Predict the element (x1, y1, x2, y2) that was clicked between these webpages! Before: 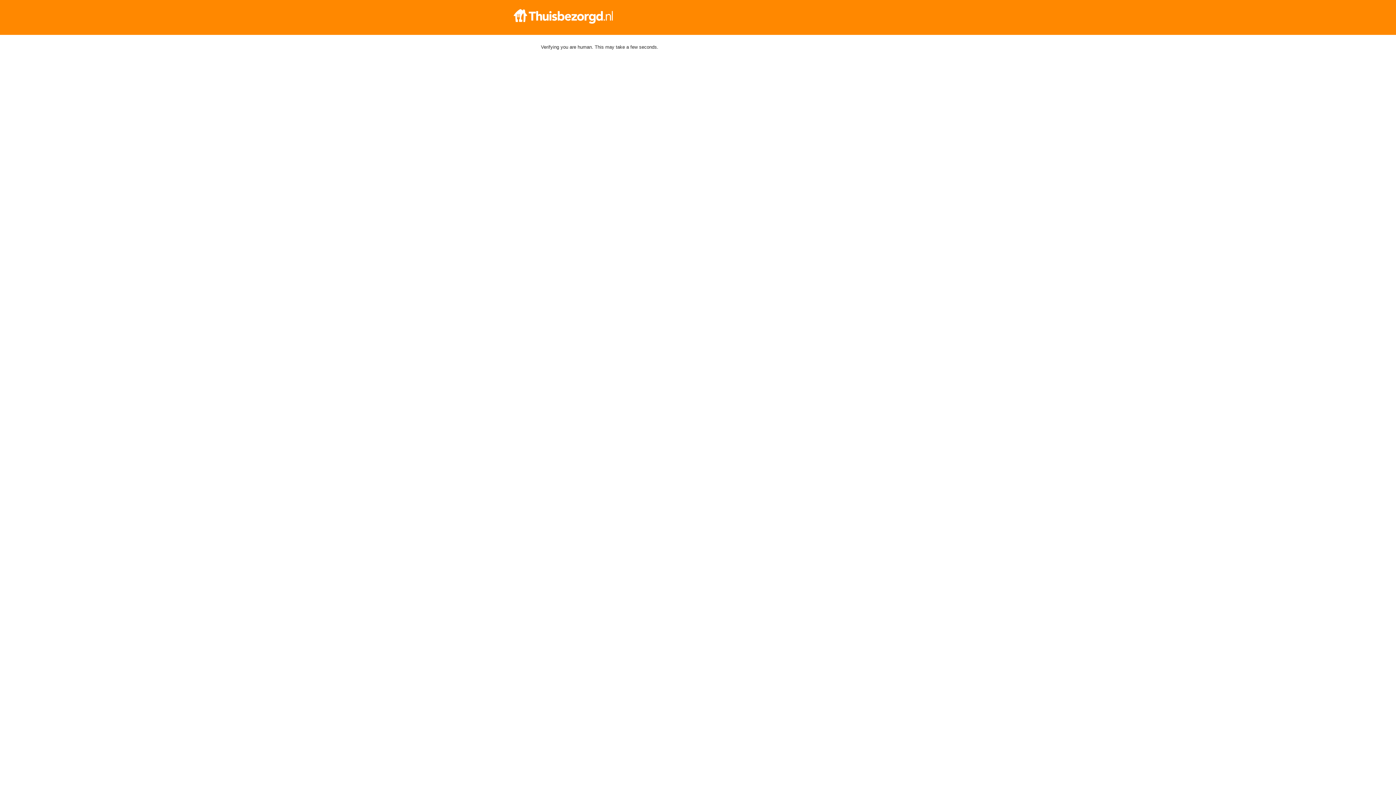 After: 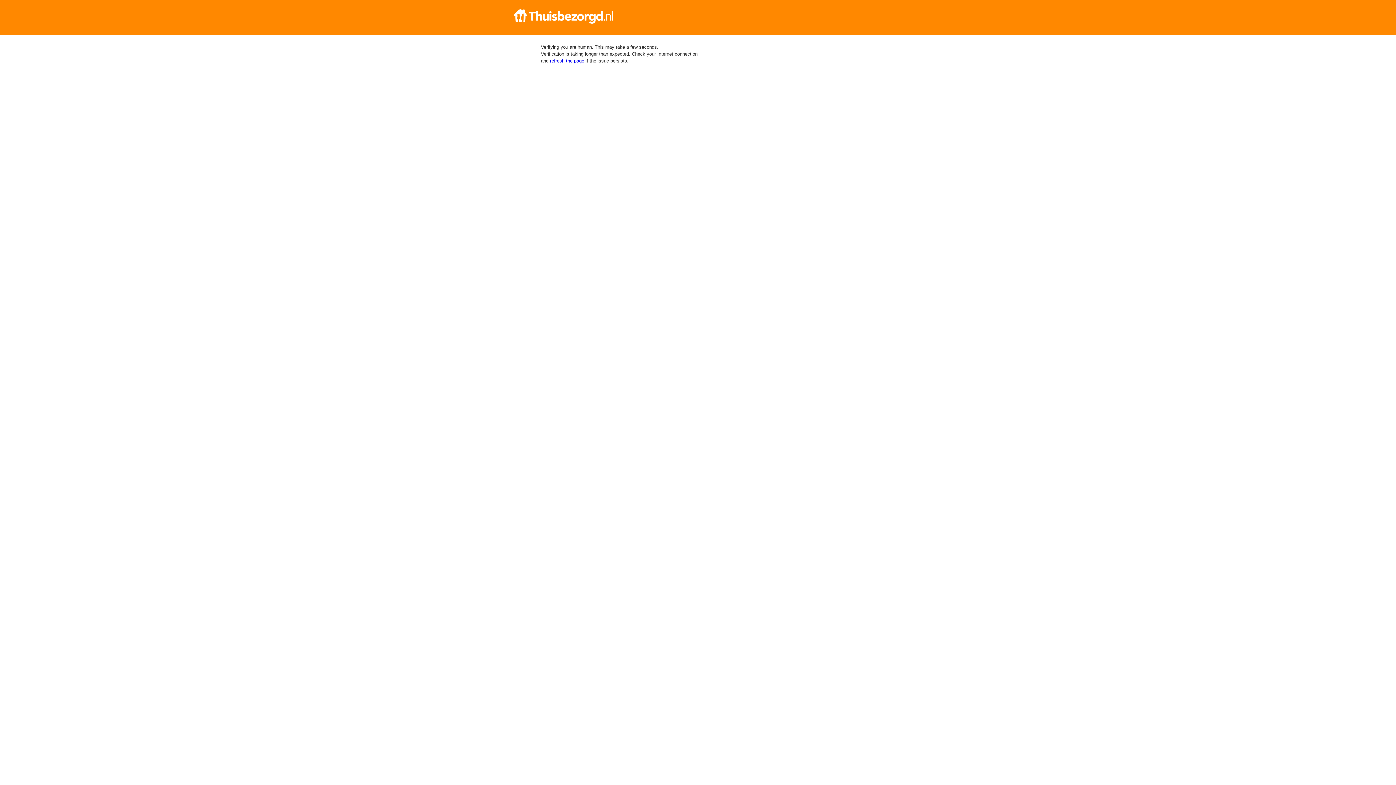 Action: bbox: (512, 9, 884, 23)